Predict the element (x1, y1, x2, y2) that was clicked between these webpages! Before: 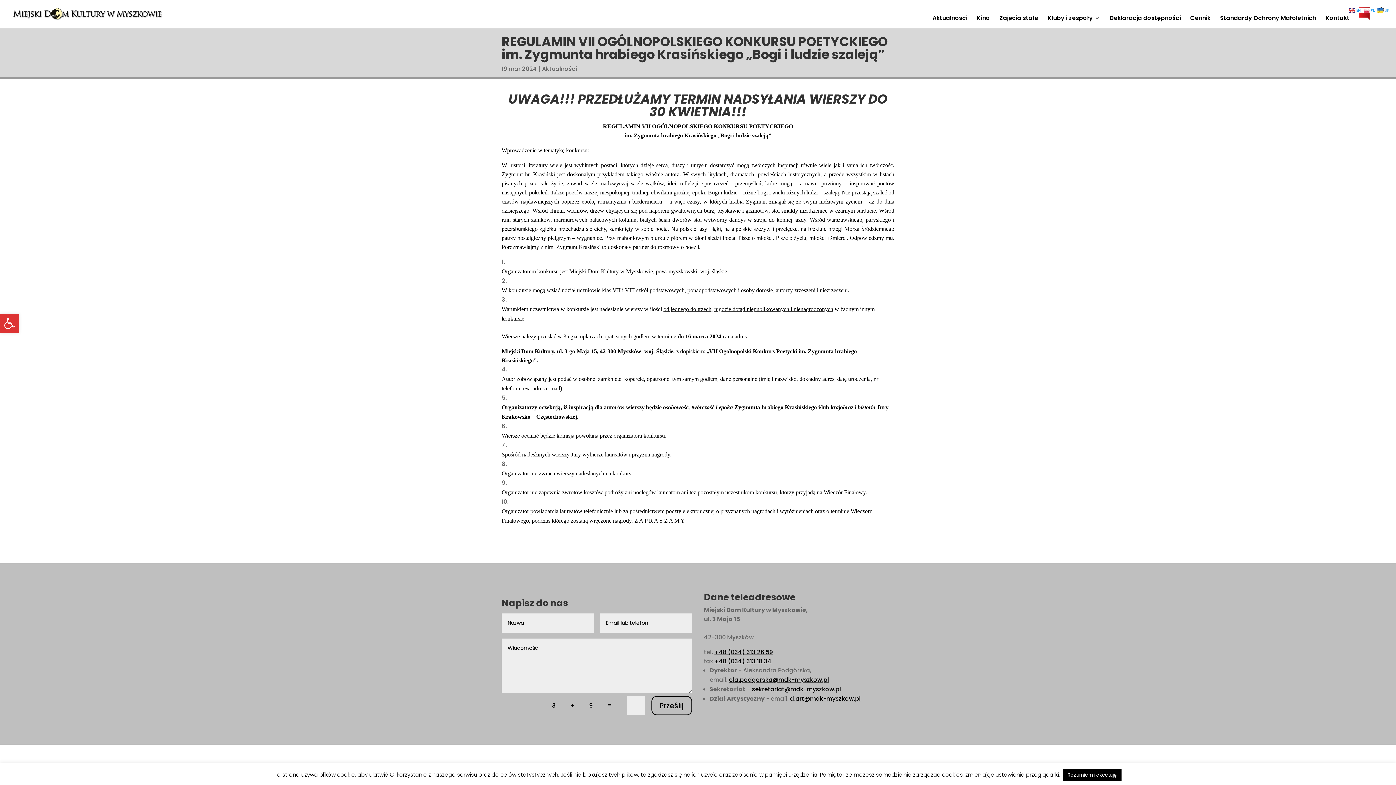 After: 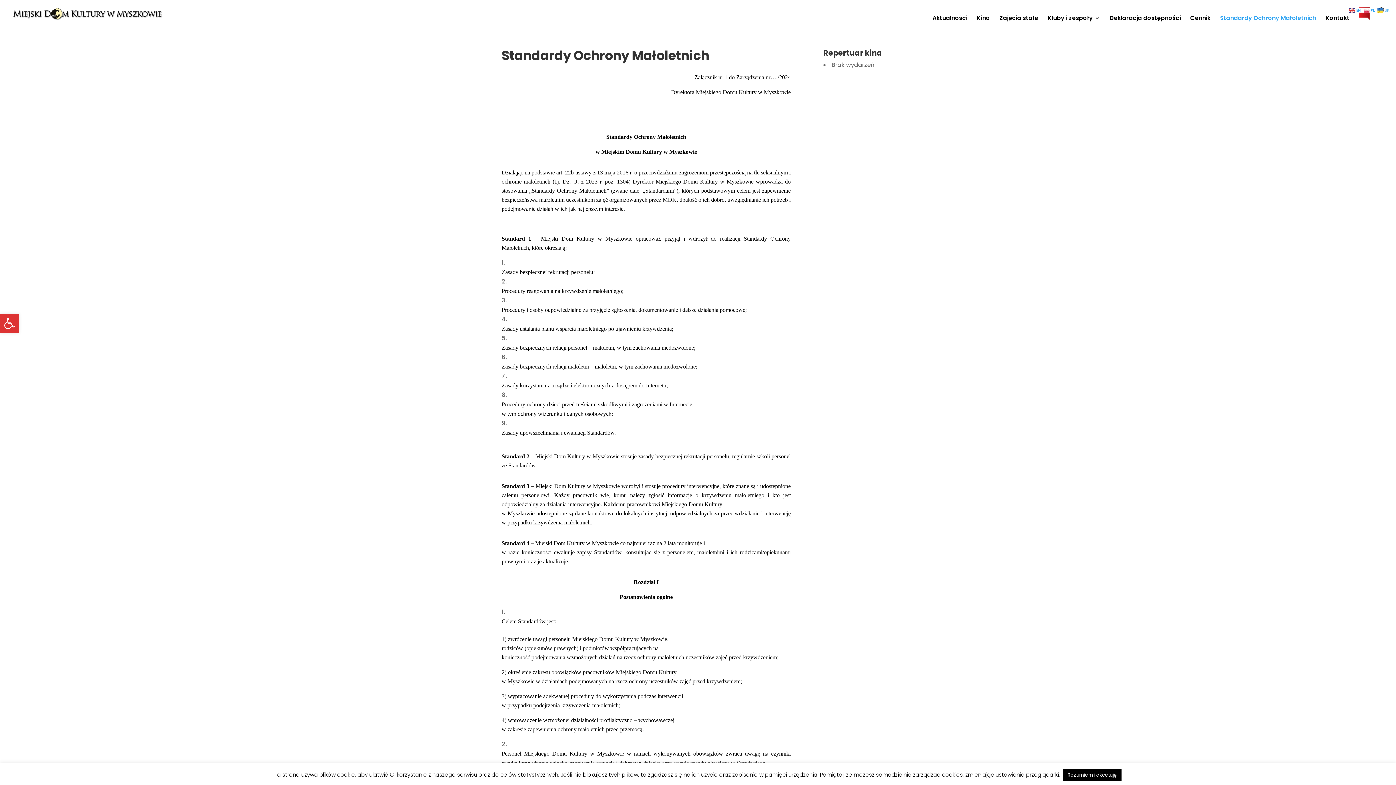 Action: label: Standardy Ochrony Małoletnich bbox: (1220, 15, 1316, 28)